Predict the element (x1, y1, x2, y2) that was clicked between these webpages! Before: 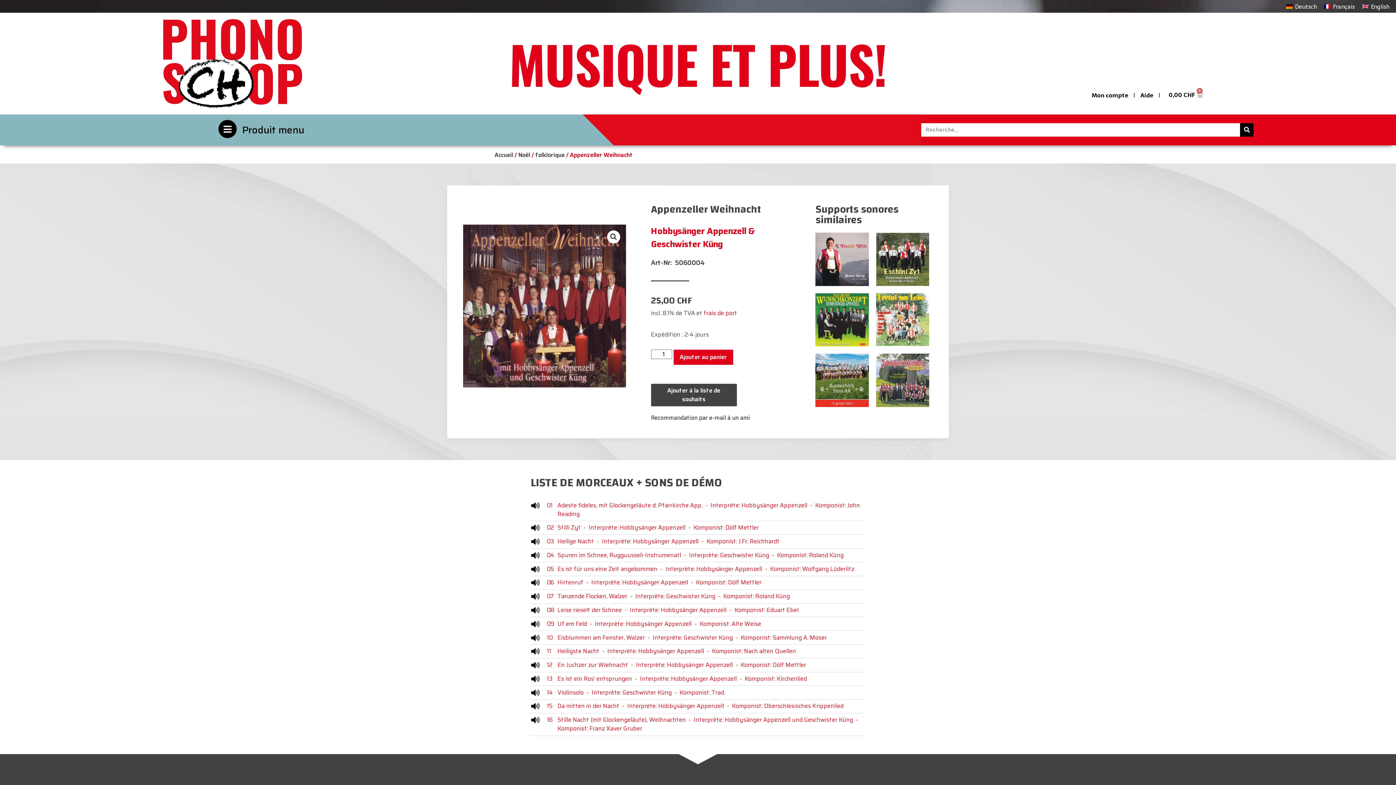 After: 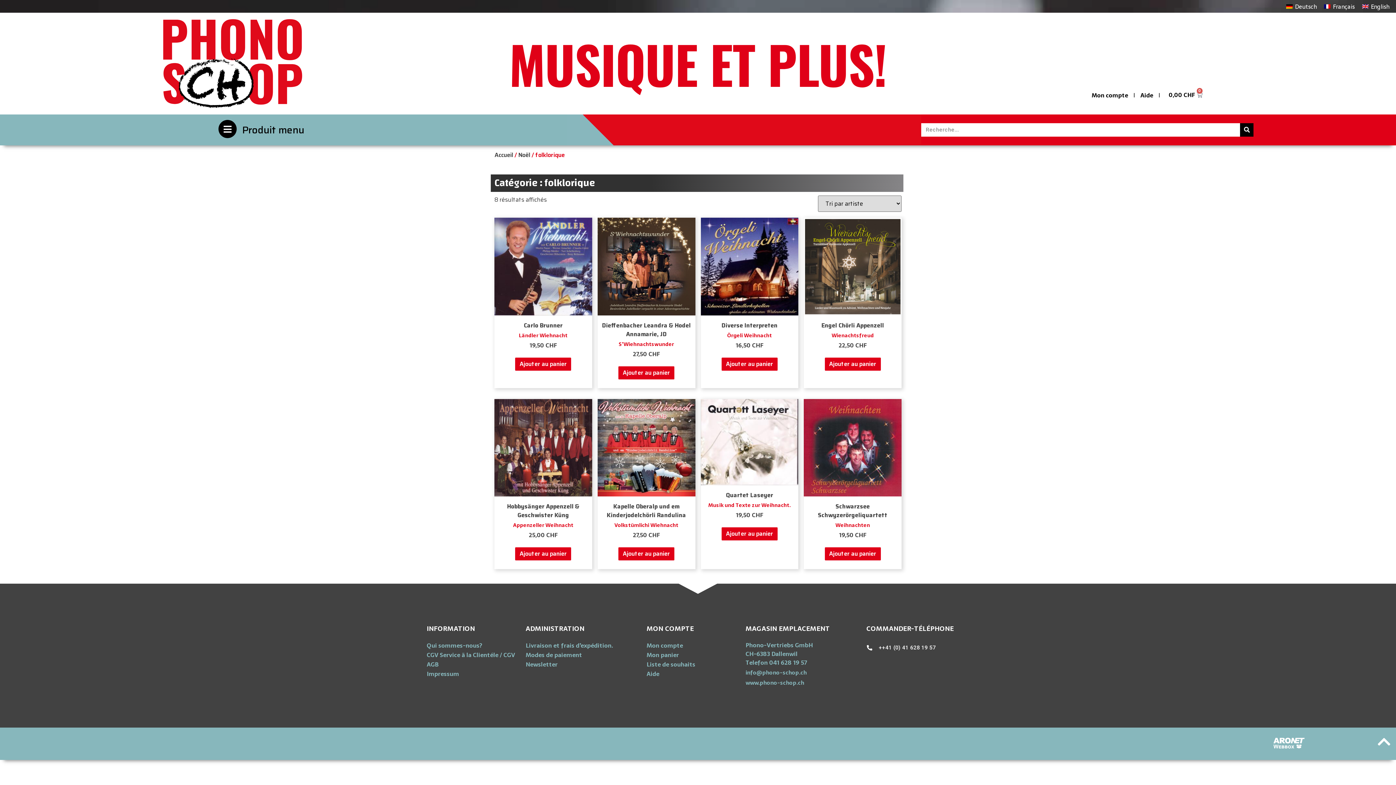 Action: bbox: (535, 150, 564, 159) label: folklorique